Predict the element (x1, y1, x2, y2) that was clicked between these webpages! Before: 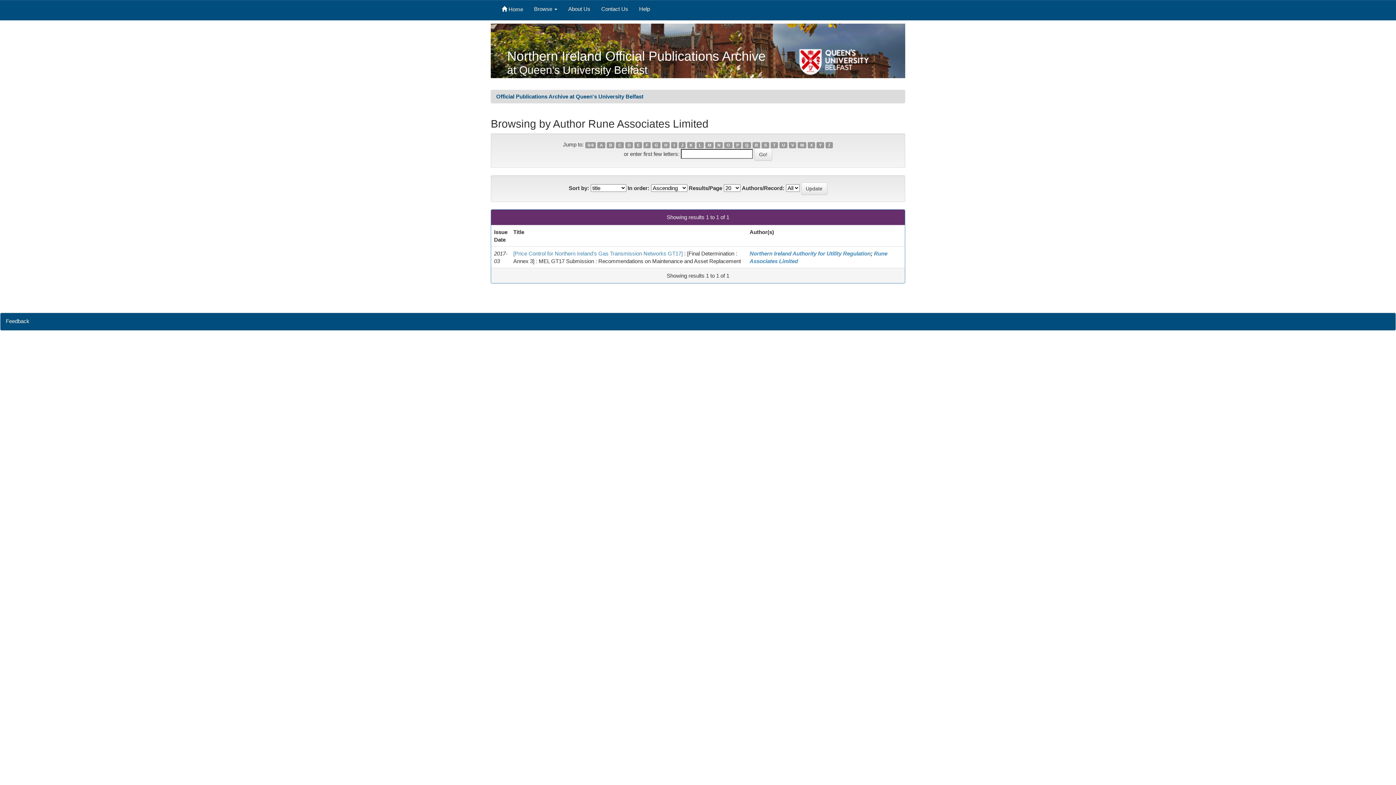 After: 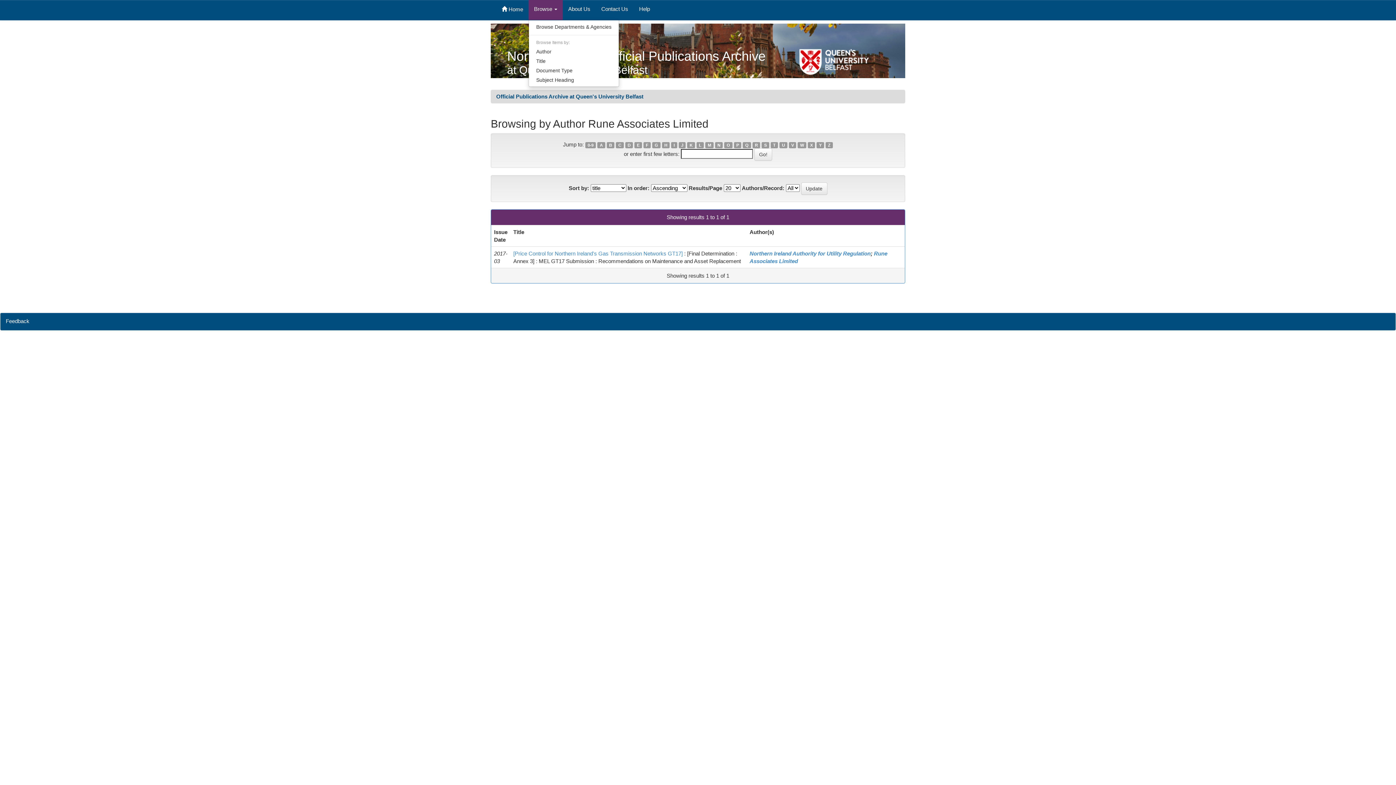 Action: bbox: (528, 0, 562, 20) label: Browse 